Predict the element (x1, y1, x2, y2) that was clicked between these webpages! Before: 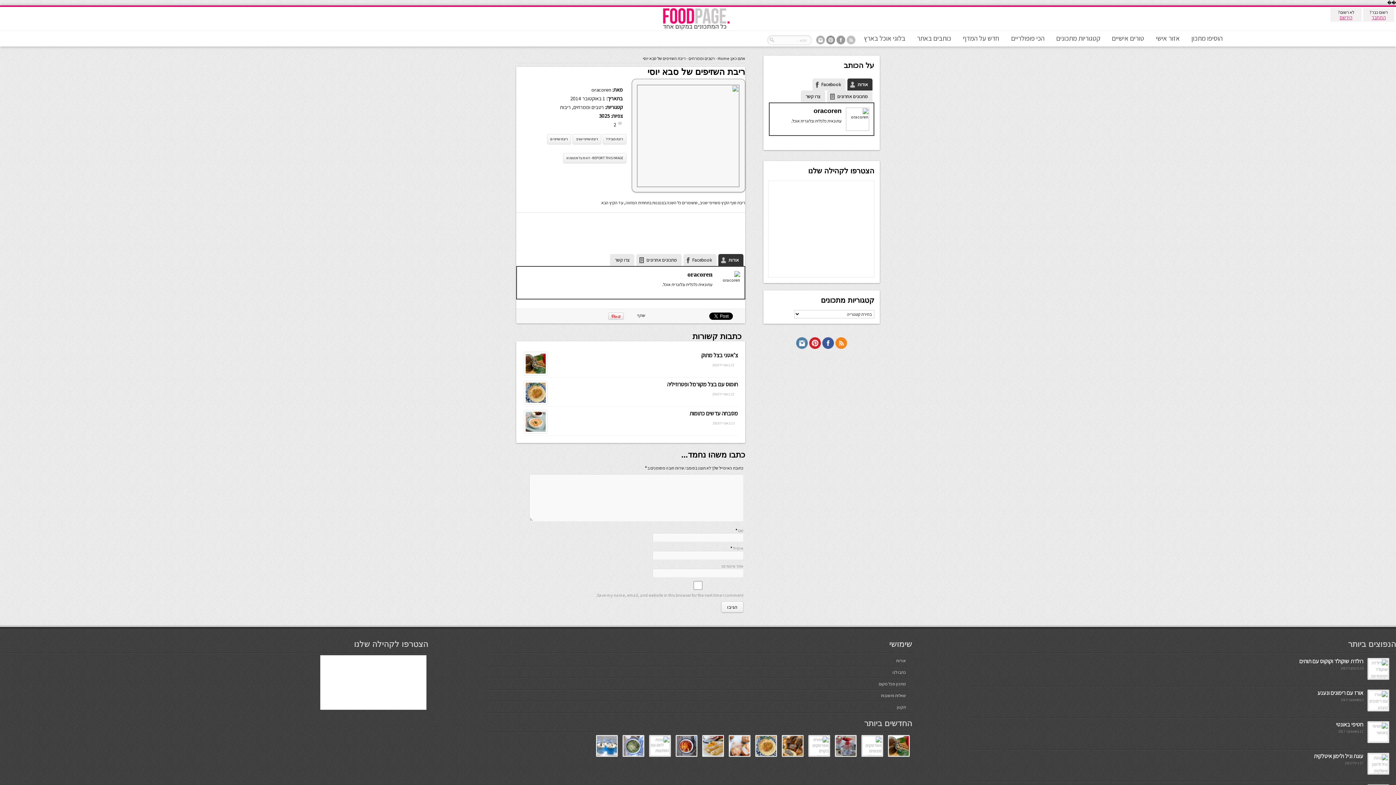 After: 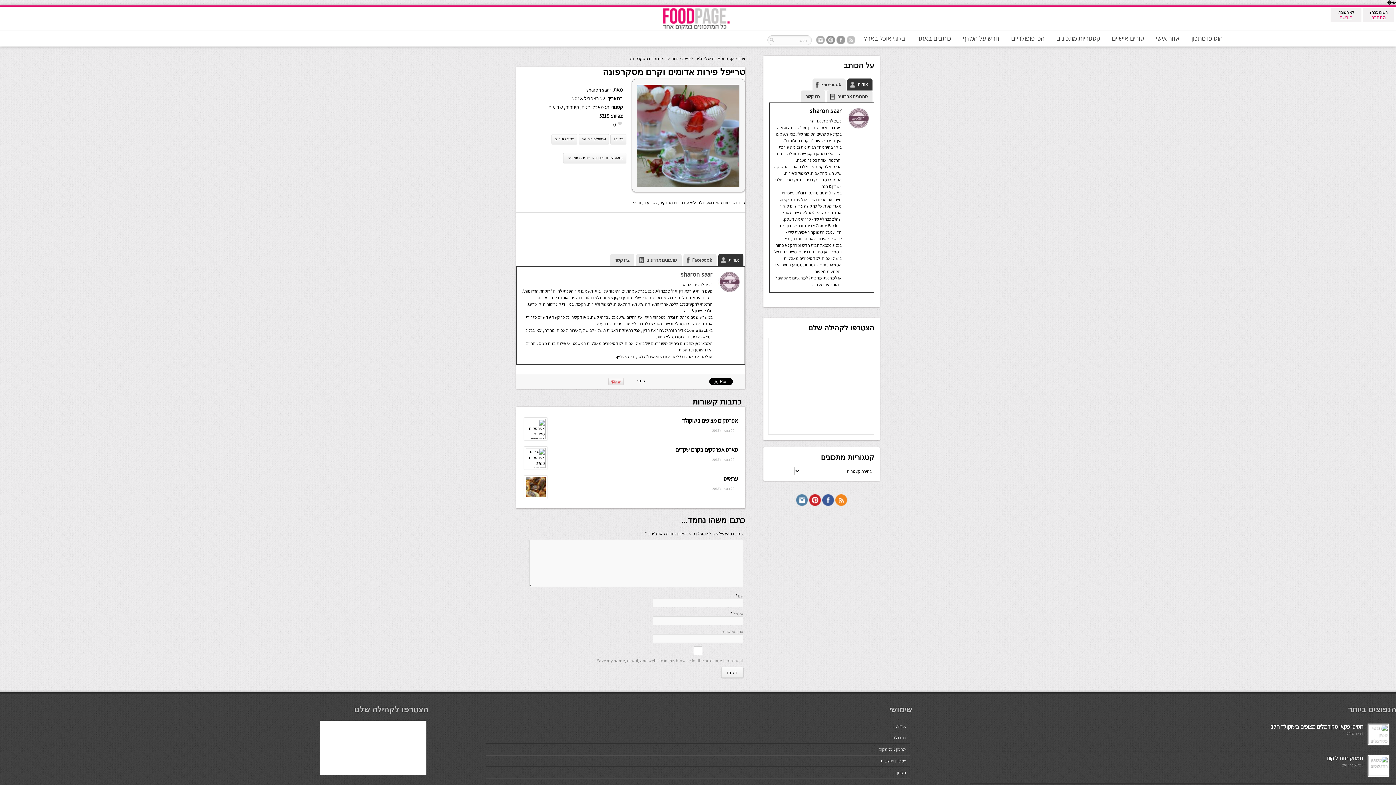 Action: bbox: (835, 735, 856, 757)